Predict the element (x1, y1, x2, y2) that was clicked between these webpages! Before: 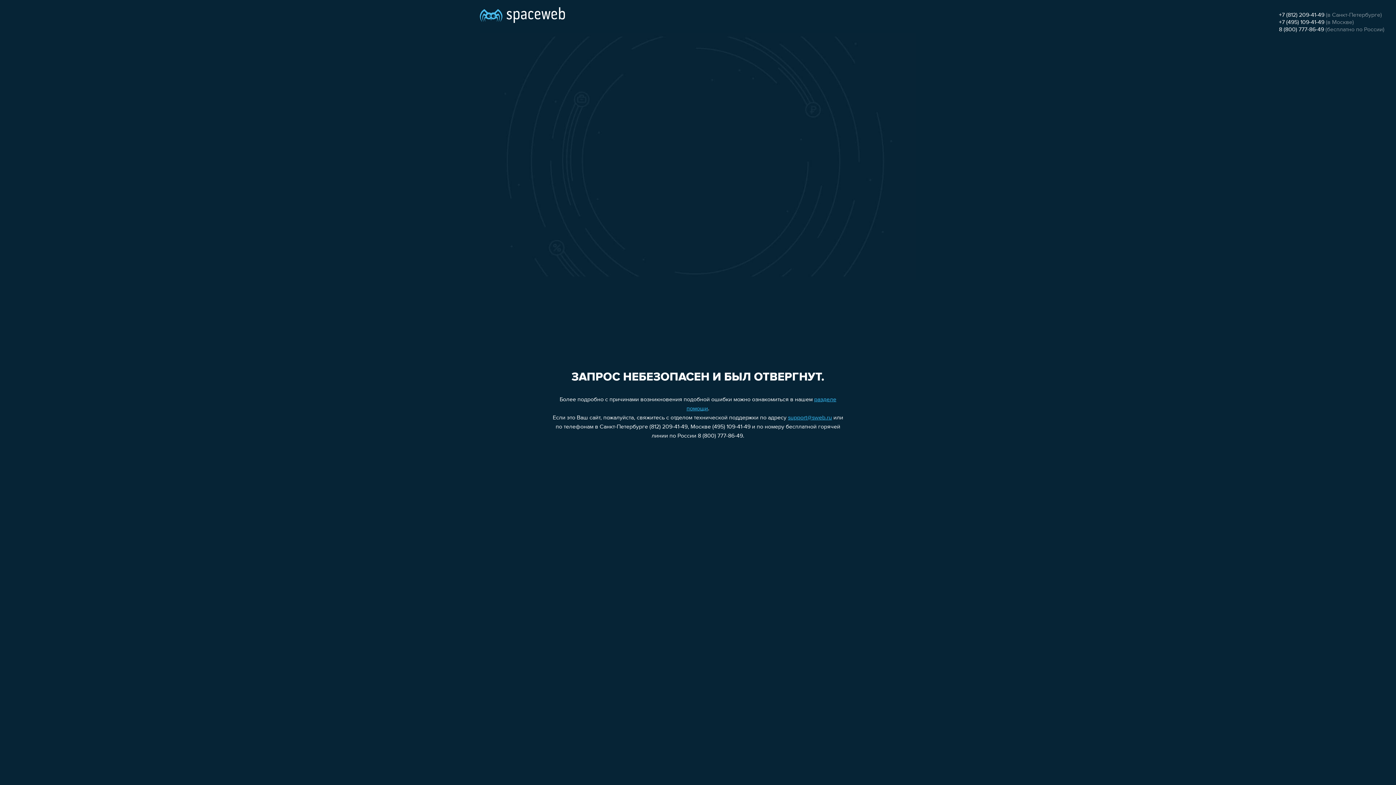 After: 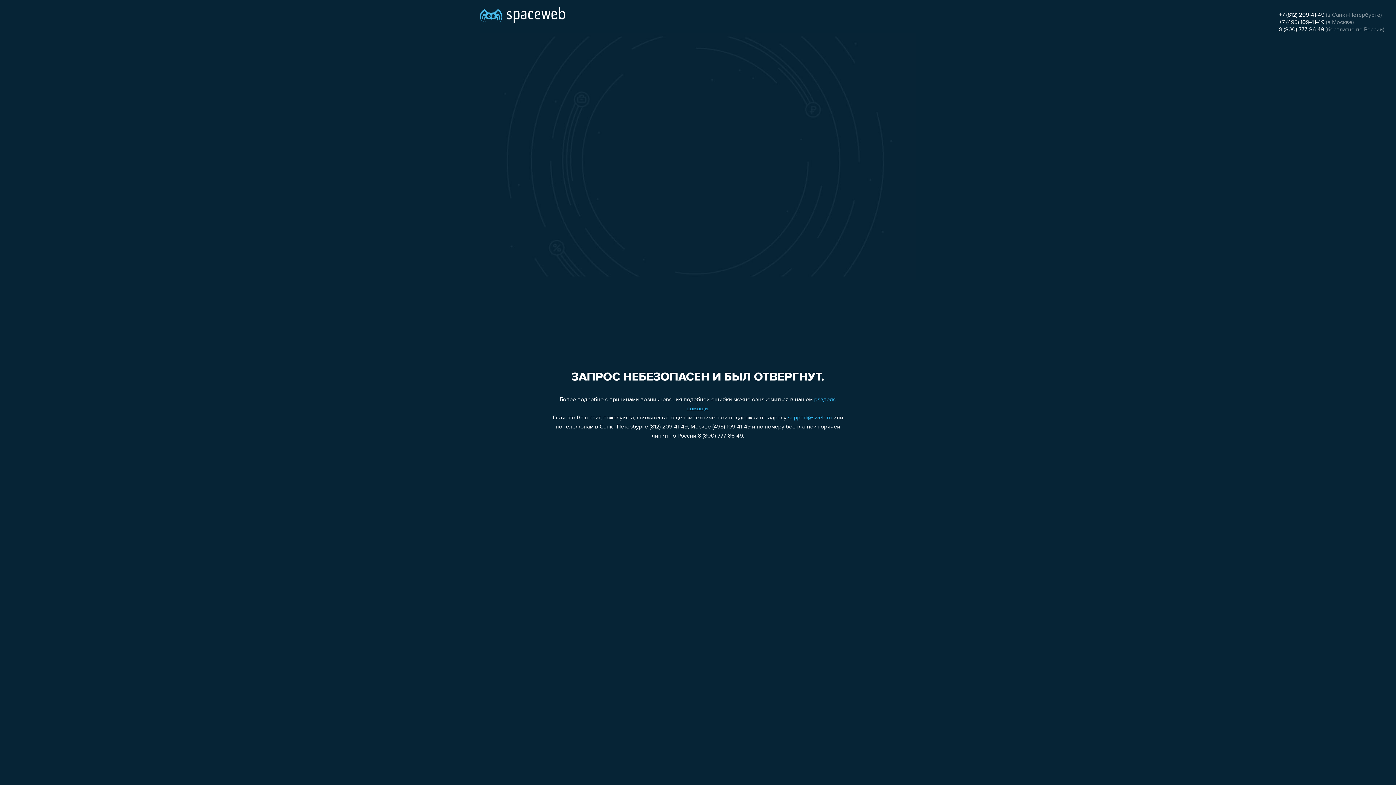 Action: bbox: (1279, 26, 1324, 32) label: 8 (800) 777-86-49